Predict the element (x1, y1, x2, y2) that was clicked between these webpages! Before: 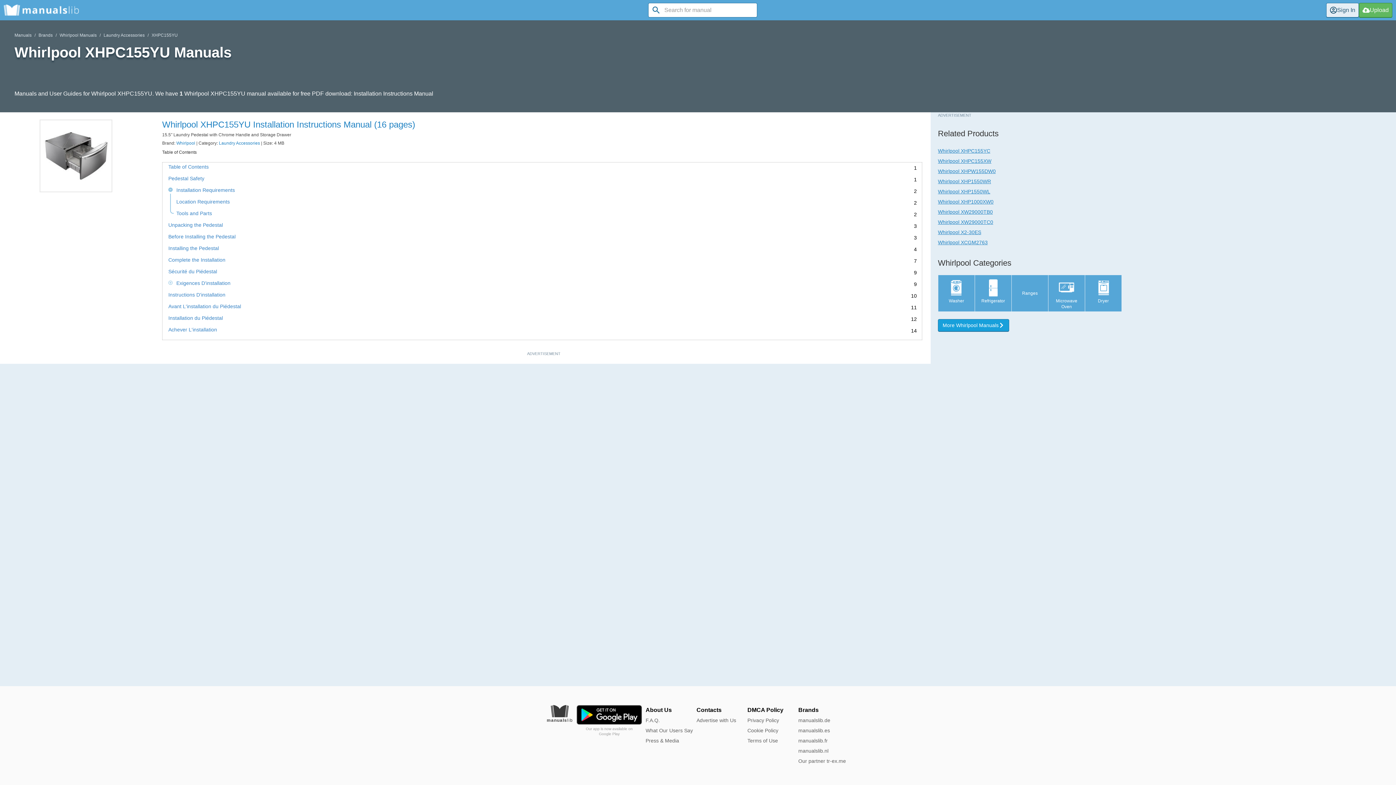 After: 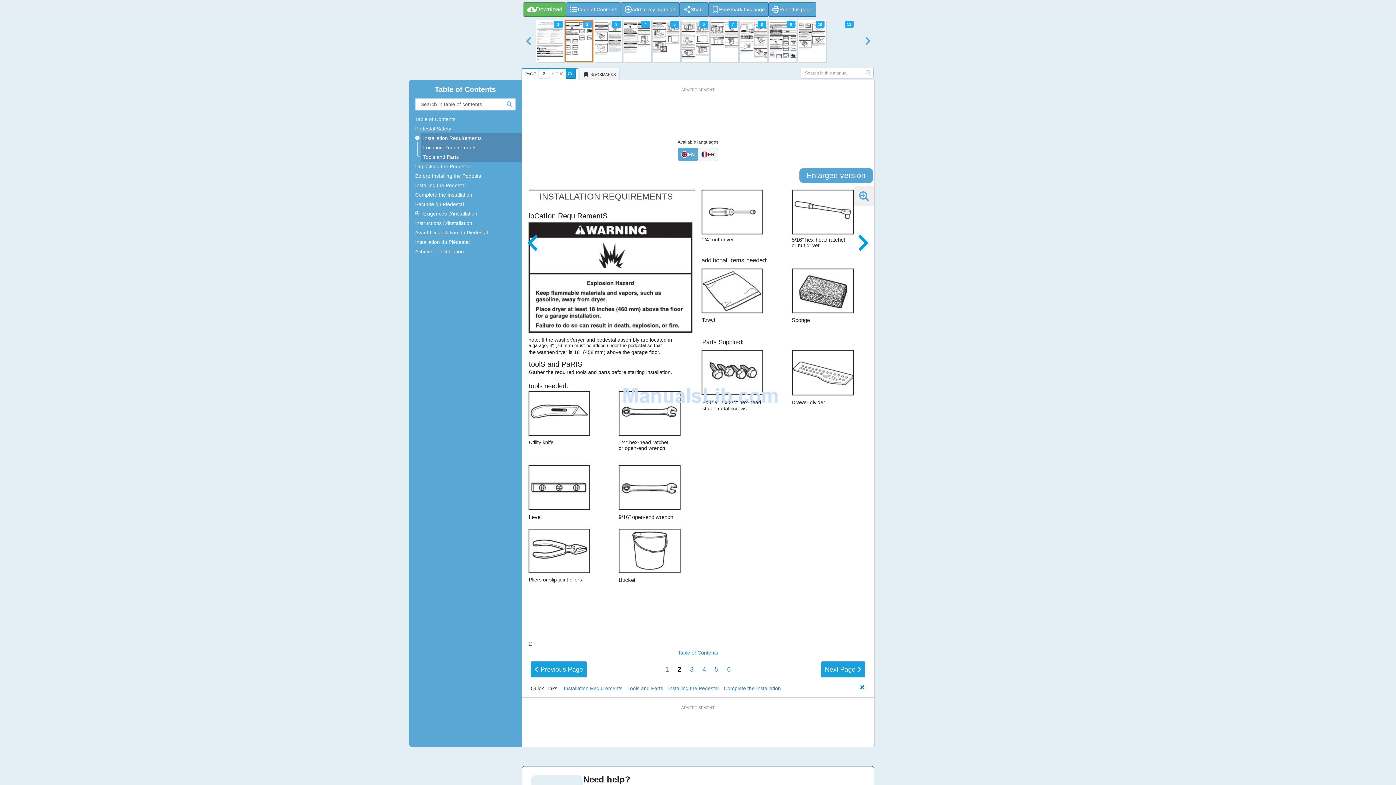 Action: bbox: (176, 199, 914, 206) label: Location Requirements